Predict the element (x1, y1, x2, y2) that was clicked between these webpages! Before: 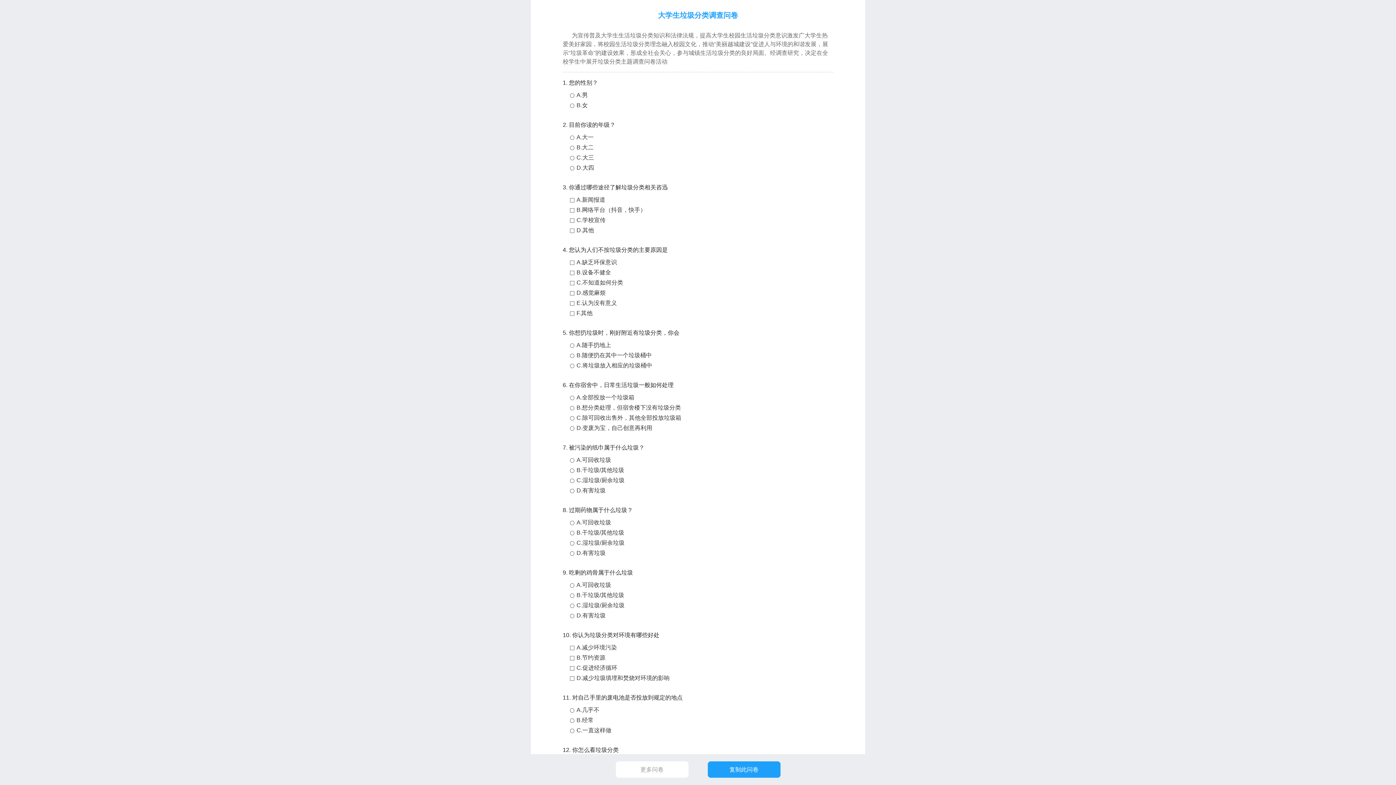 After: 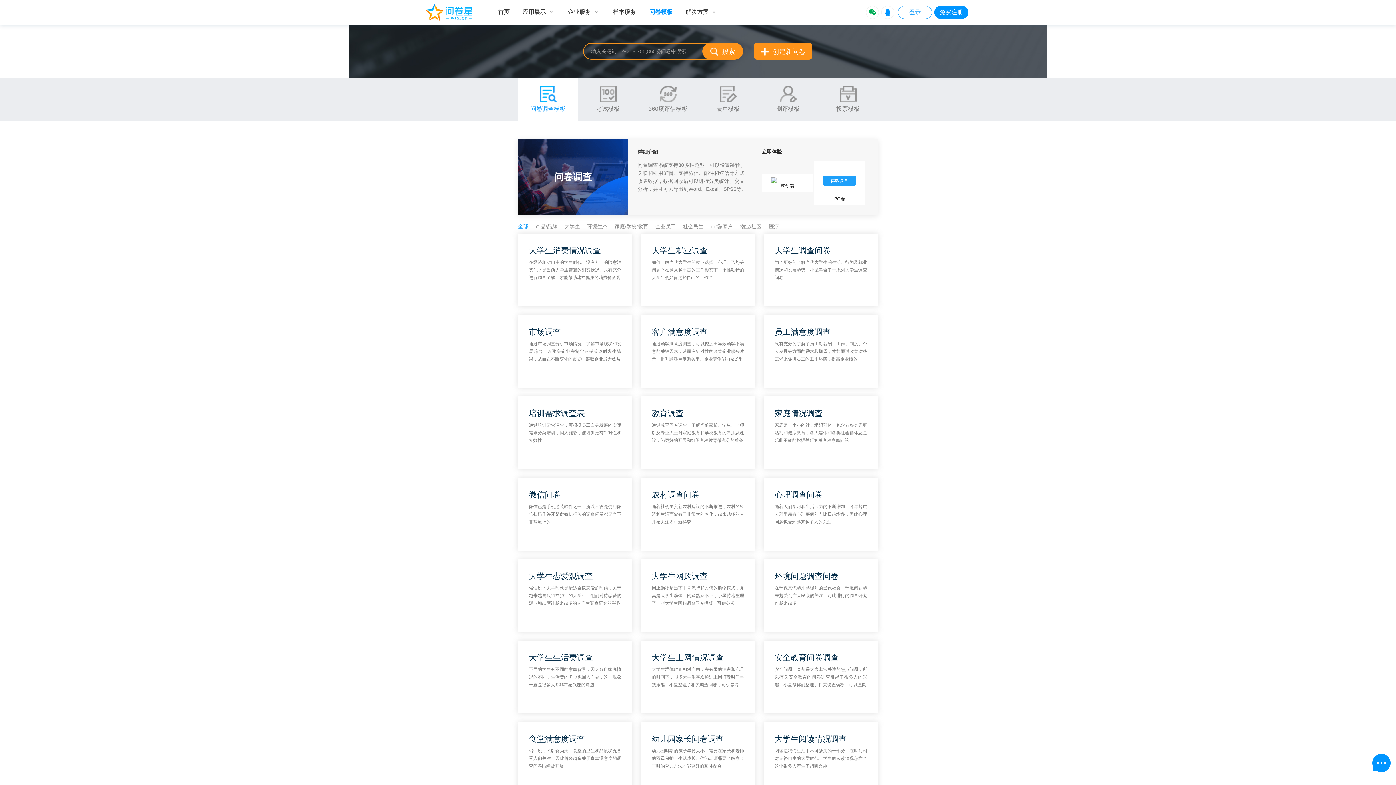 Action: bbox: (615, 761, 688, 778) label: 更多问卷